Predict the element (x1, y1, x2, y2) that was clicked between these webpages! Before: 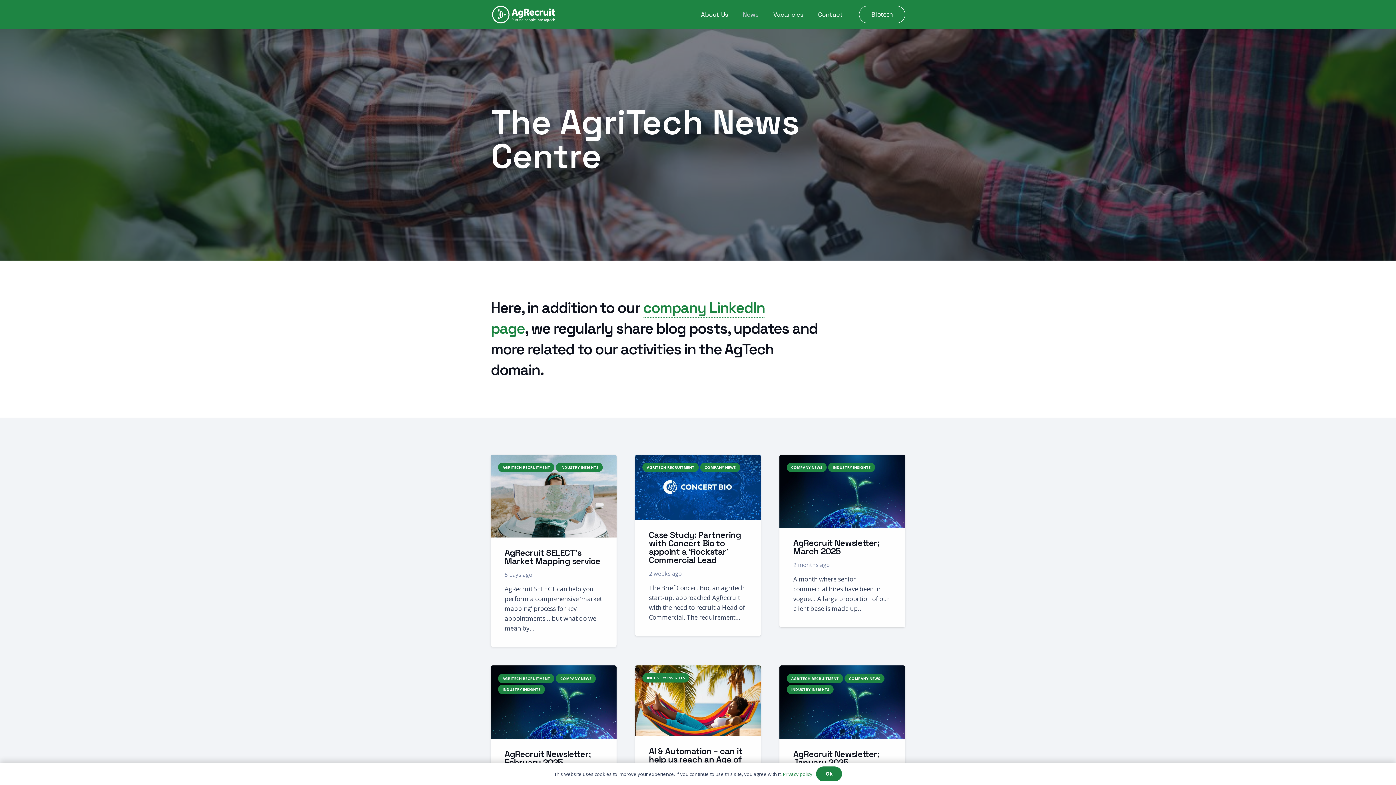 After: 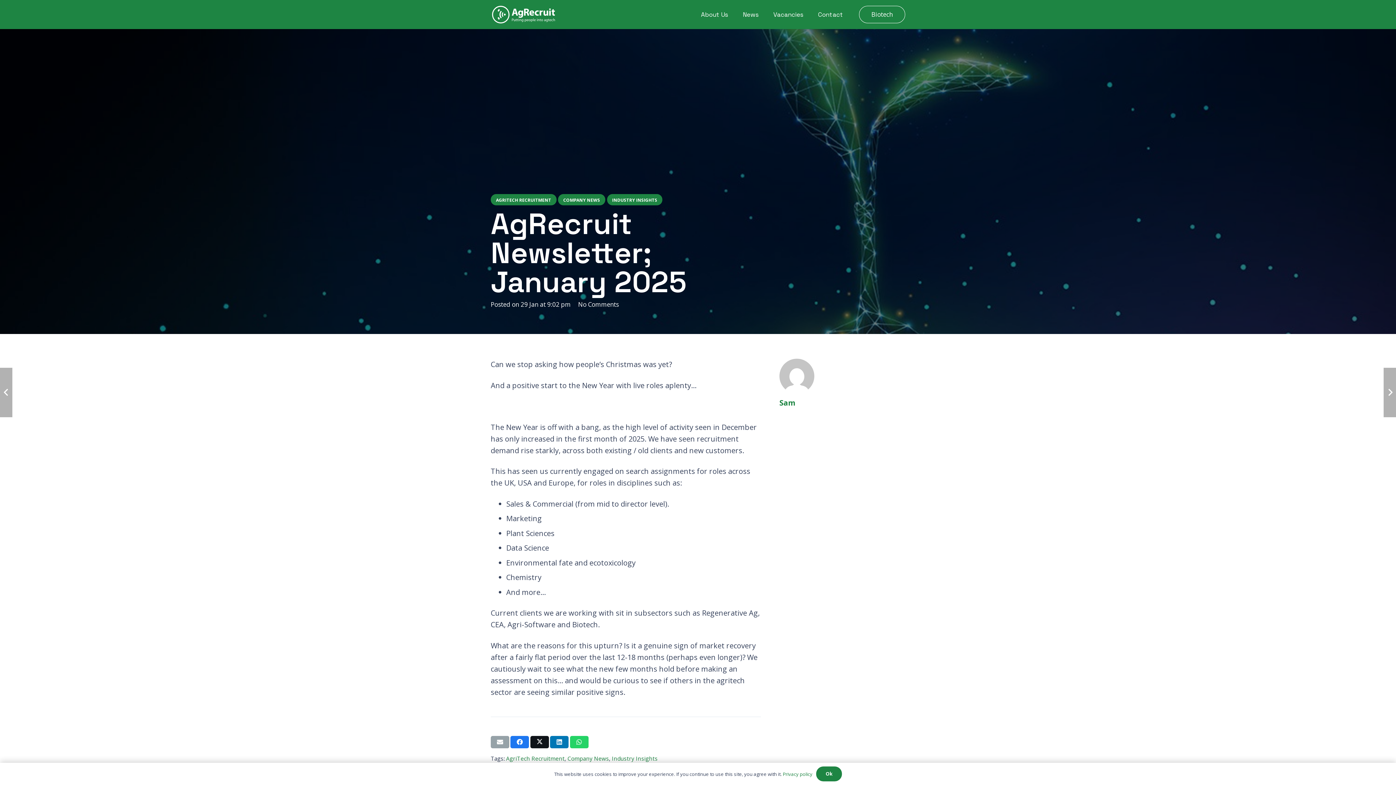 Action: bbox: (793, 749, 879, 768) label: AgRecruit Newsletter; January 2025